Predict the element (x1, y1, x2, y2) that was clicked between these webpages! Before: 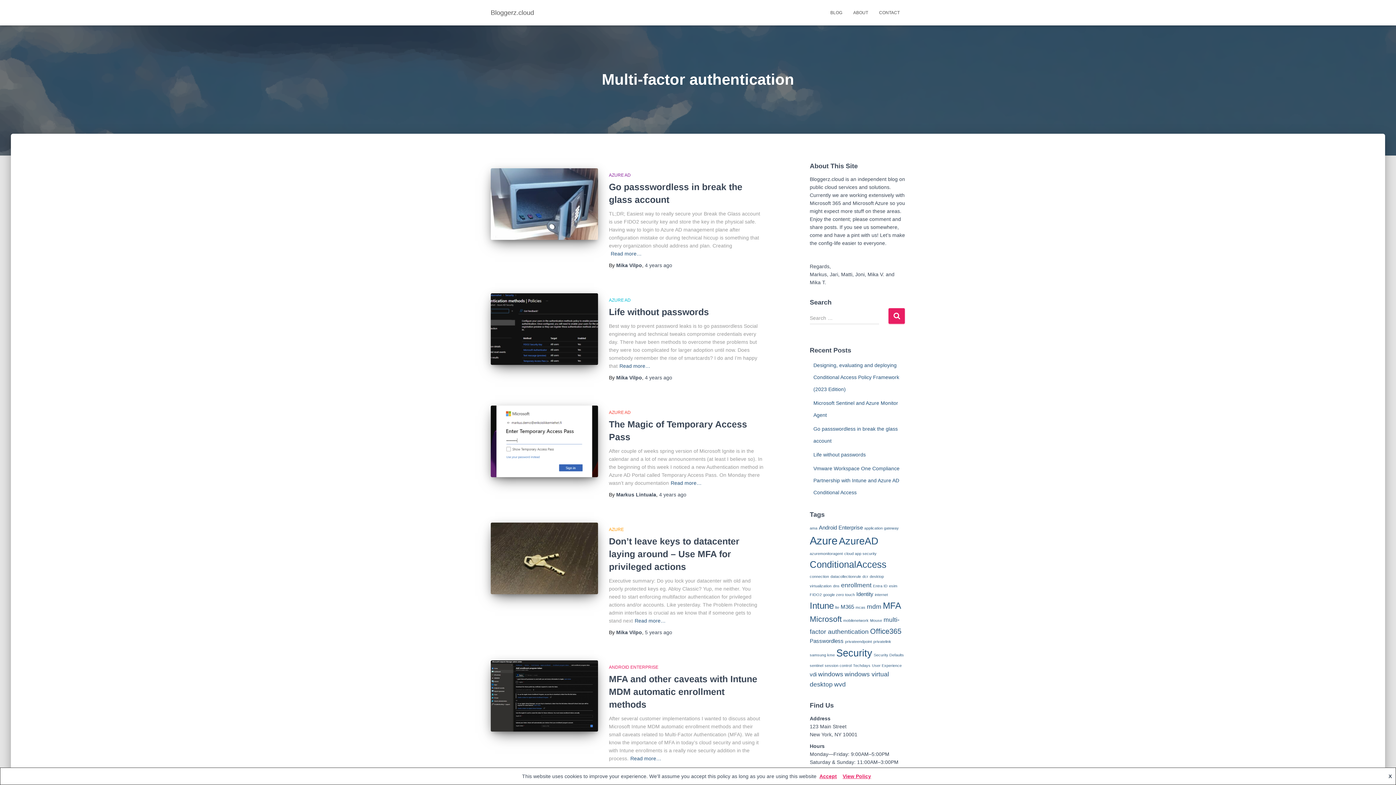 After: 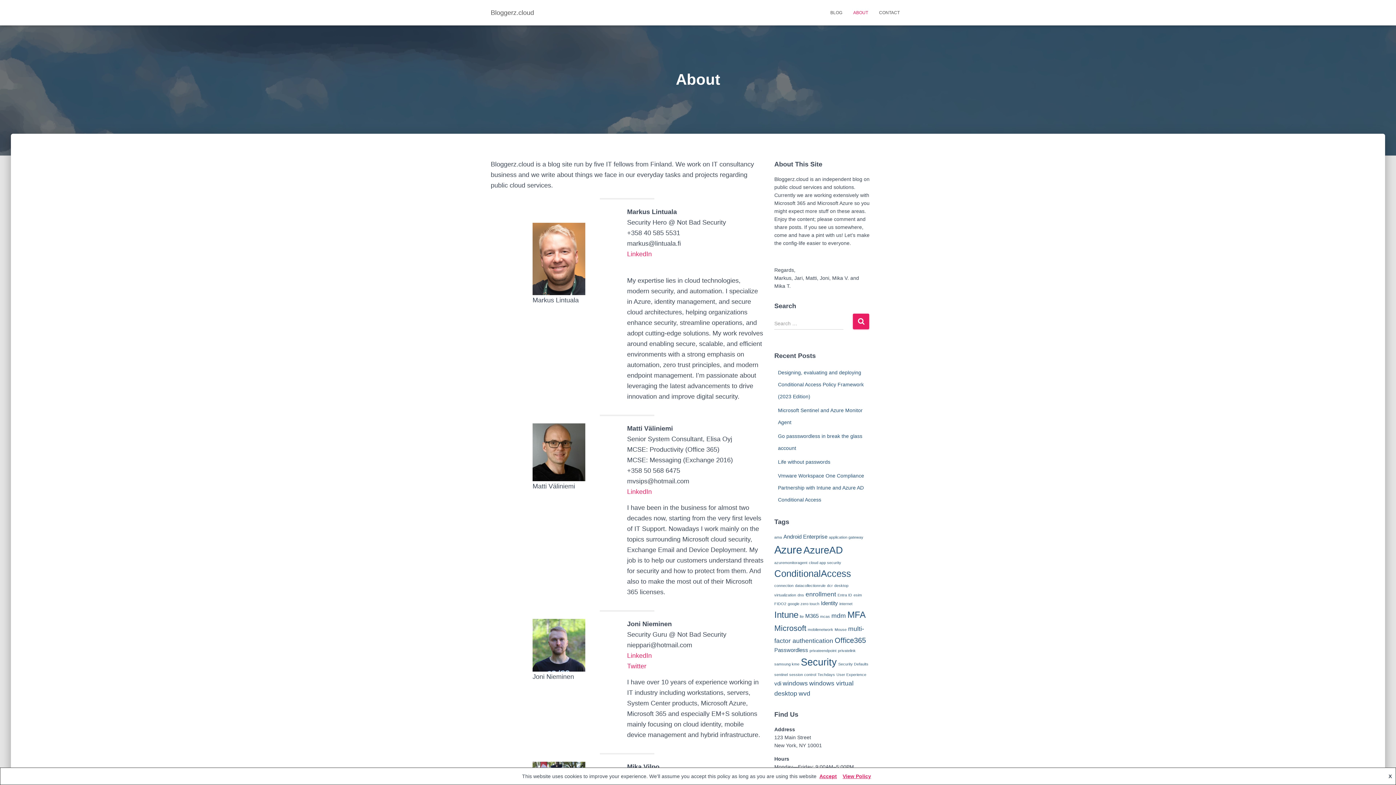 Action: label: ABOUT bbox: (848, 3, 873, 21)